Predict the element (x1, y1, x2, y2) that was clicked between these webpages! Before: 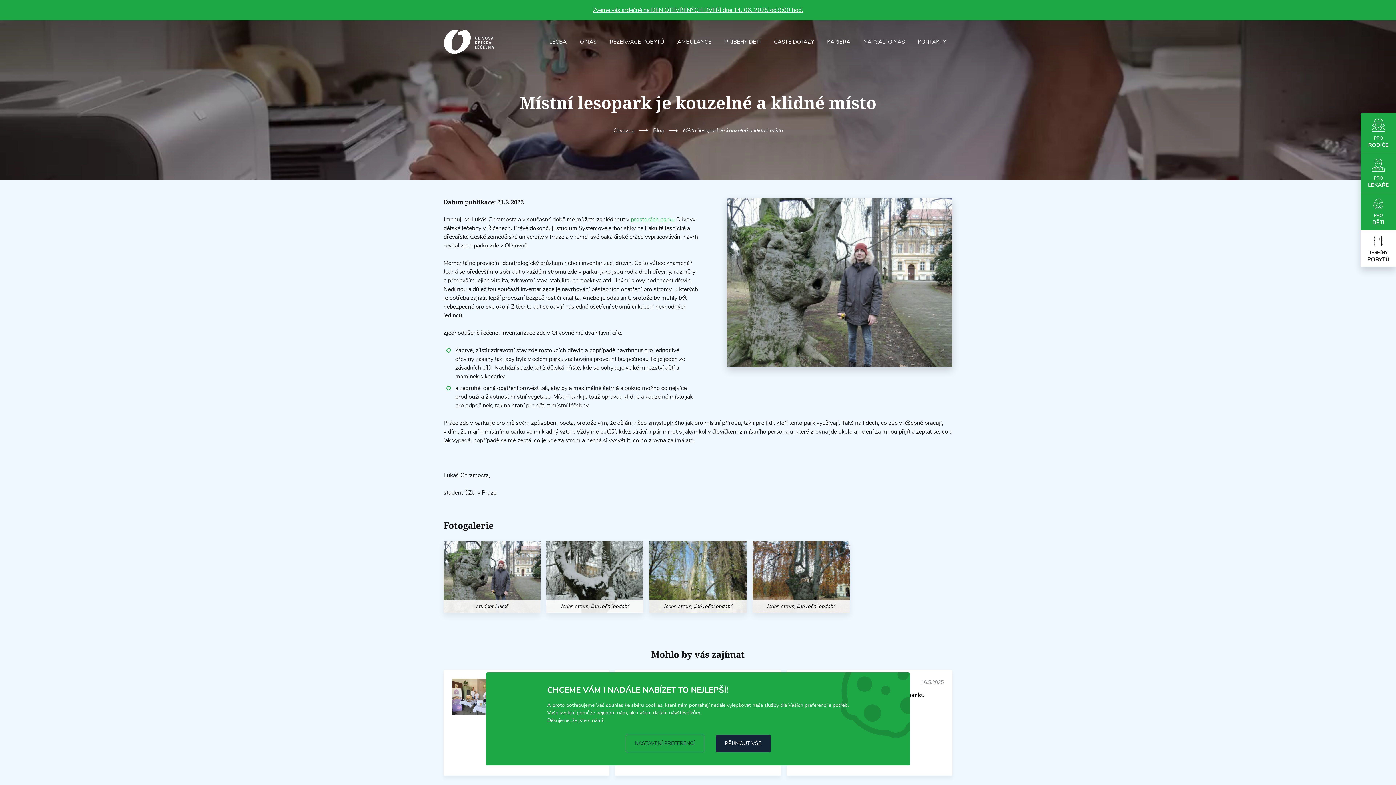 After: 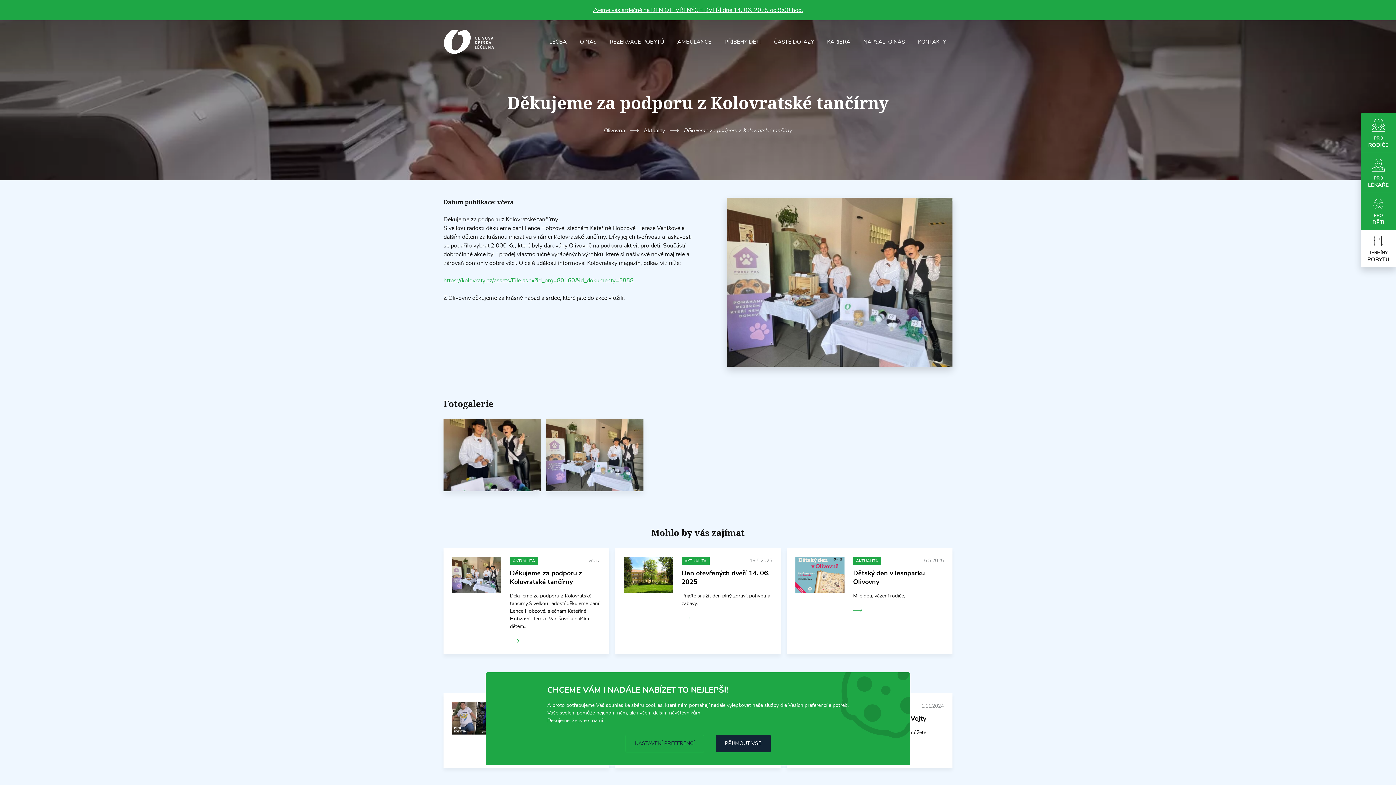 Action: bbox: (452, 679, 501, 715)